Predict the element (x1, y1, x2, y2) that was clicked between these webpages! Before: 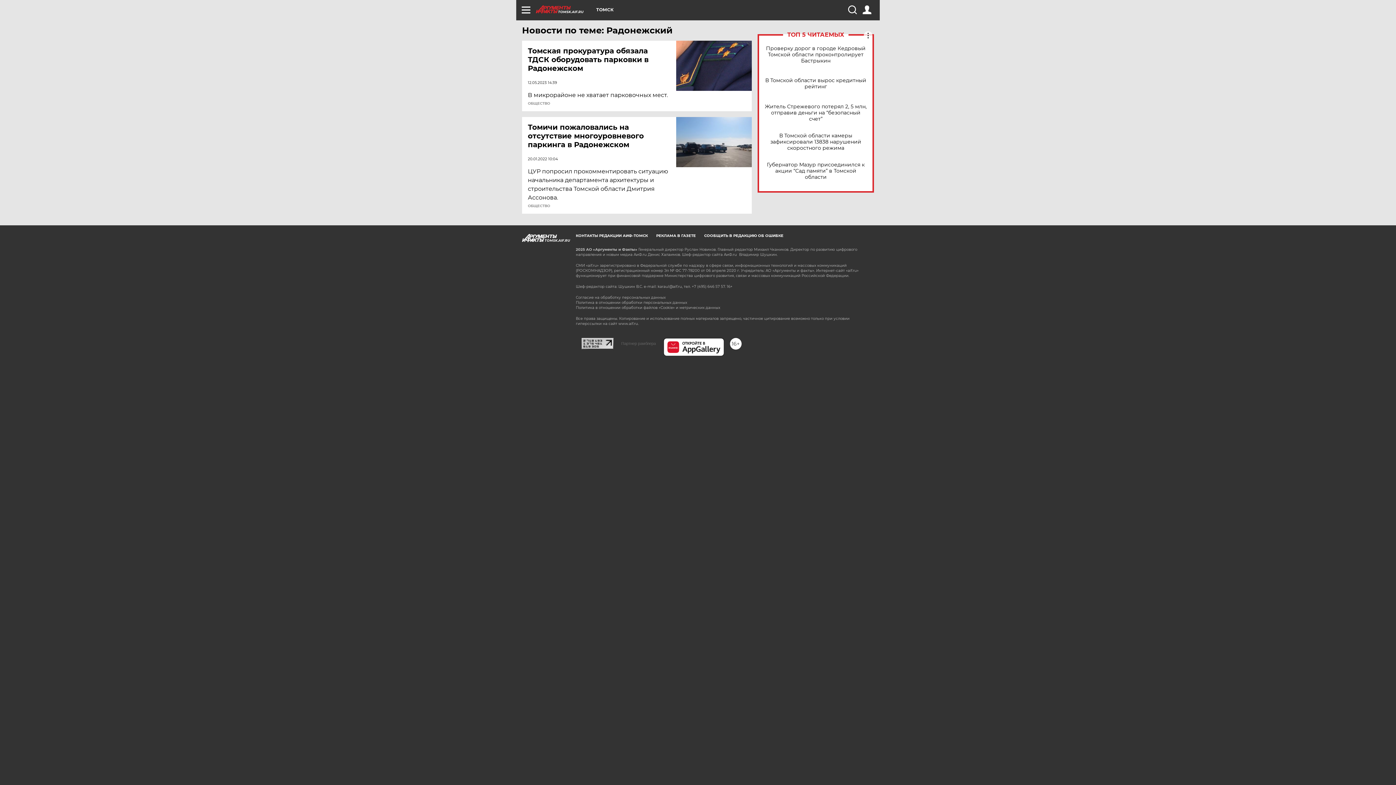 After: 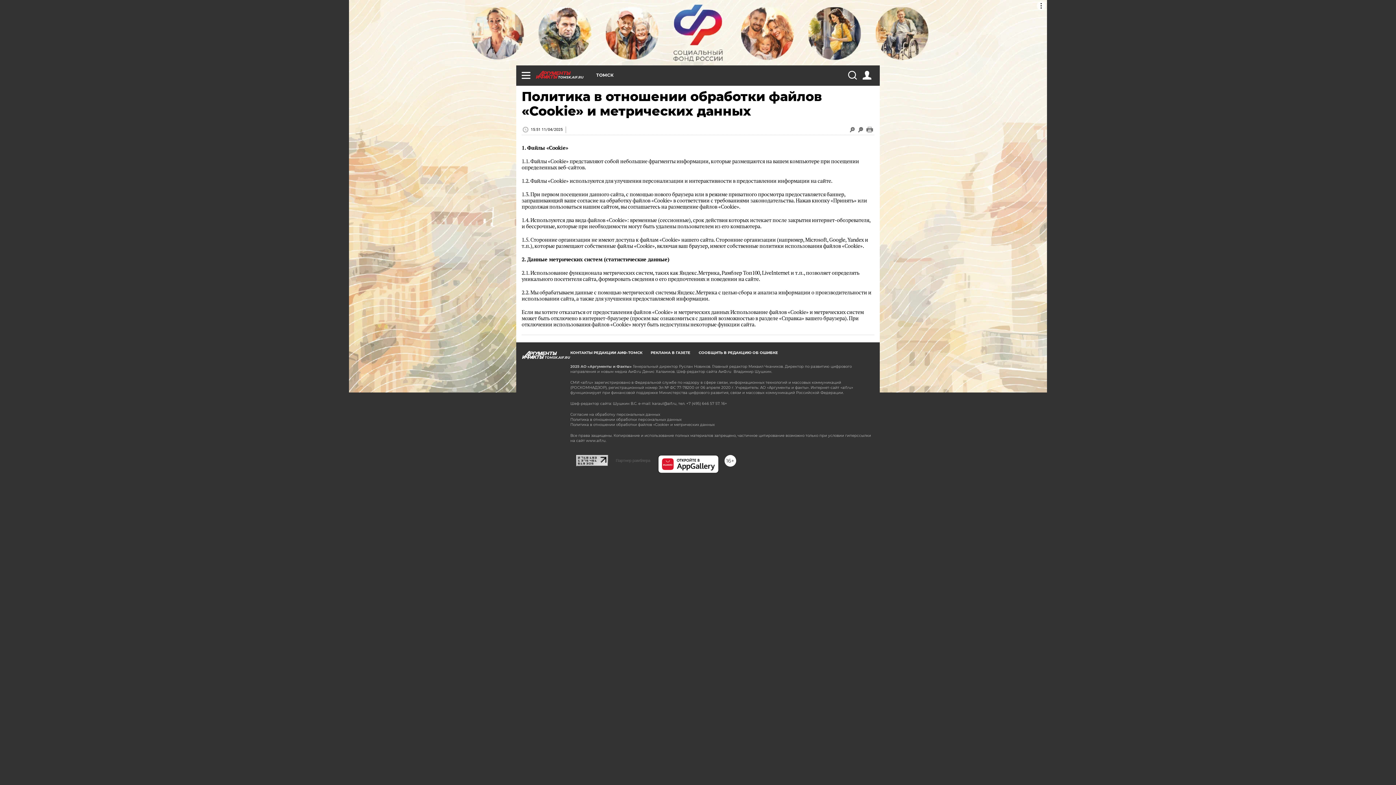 Action: bbox: (576, 305, 720, 310) label: Политика в отношении обработки файлов «Cookie» и метрических данных